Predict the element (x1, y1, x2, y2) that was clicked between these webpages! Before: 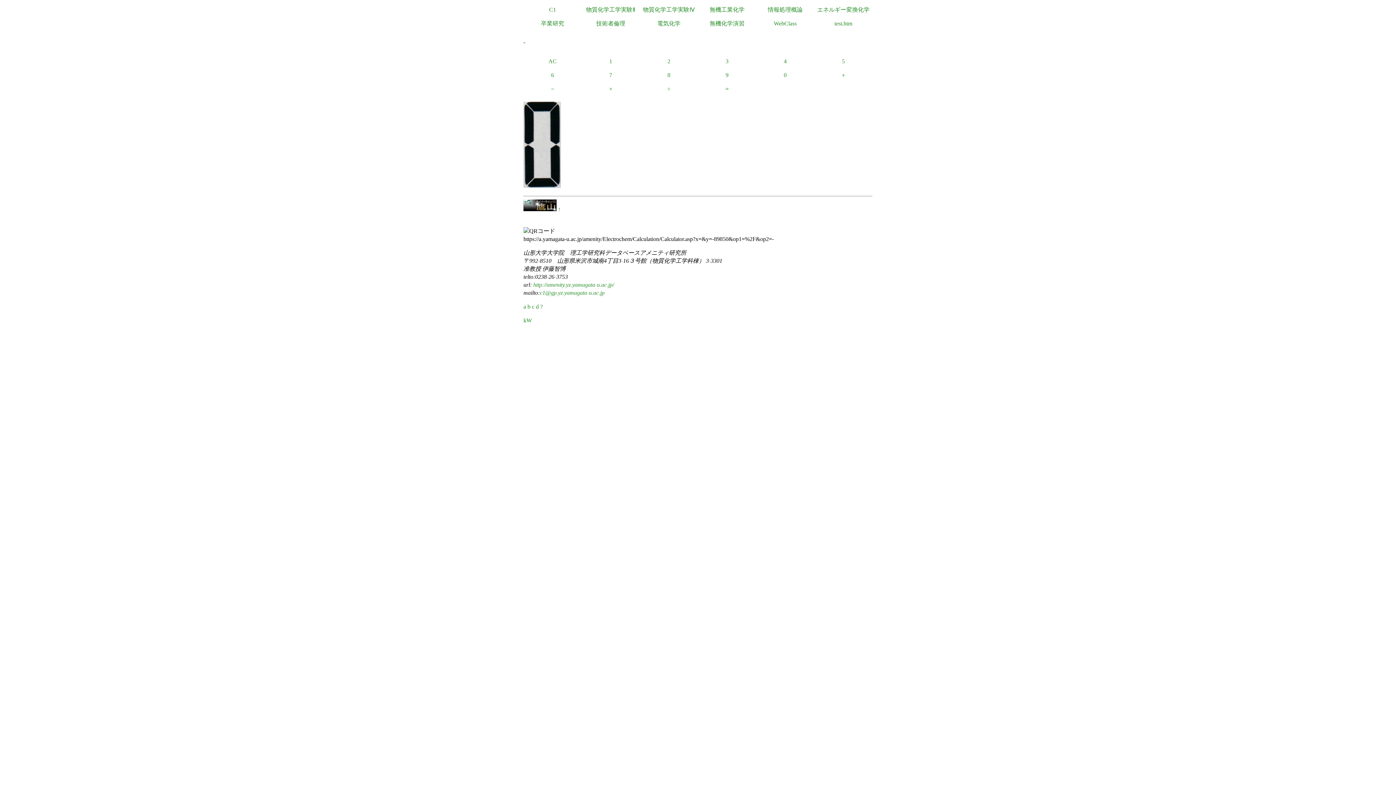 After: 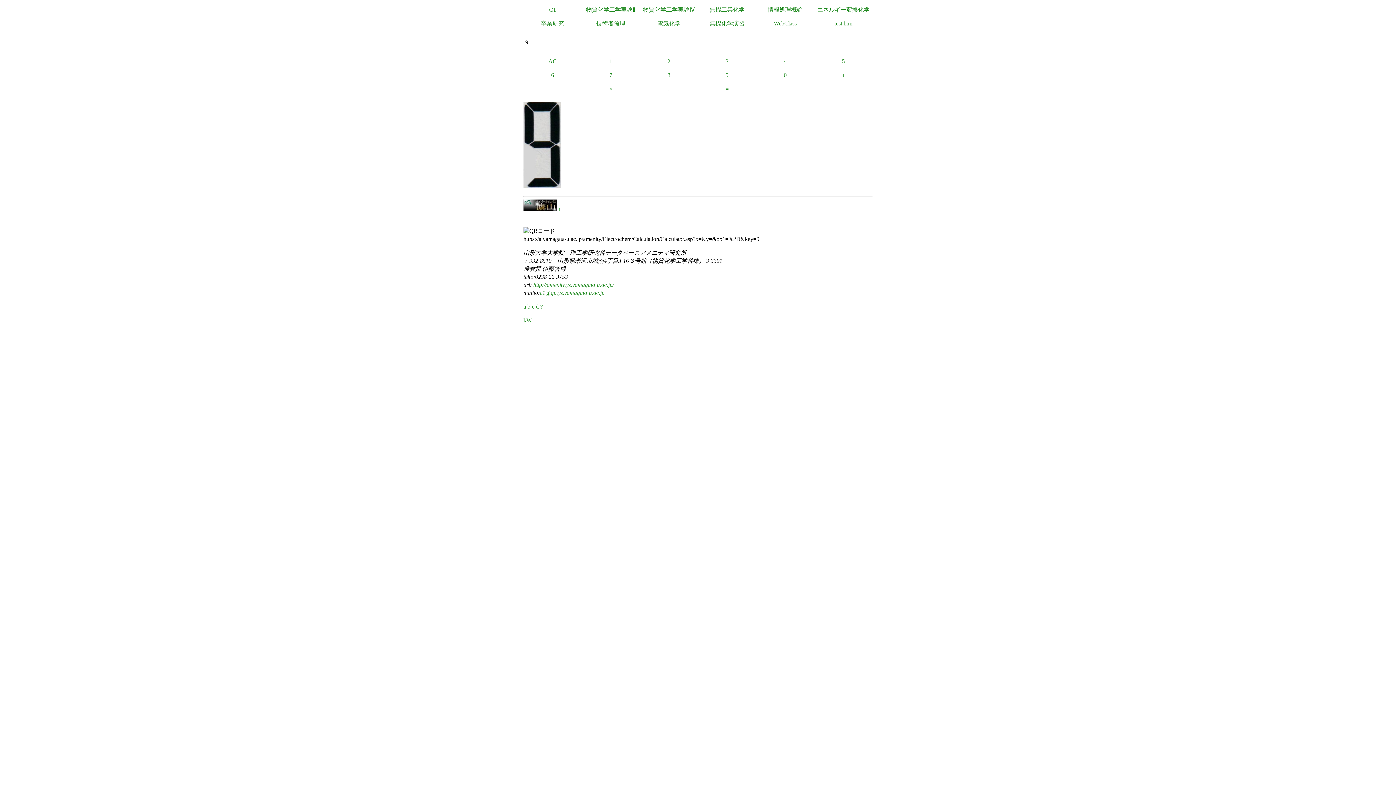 Action: bbox: (698, 68, 756, 82) label: 9